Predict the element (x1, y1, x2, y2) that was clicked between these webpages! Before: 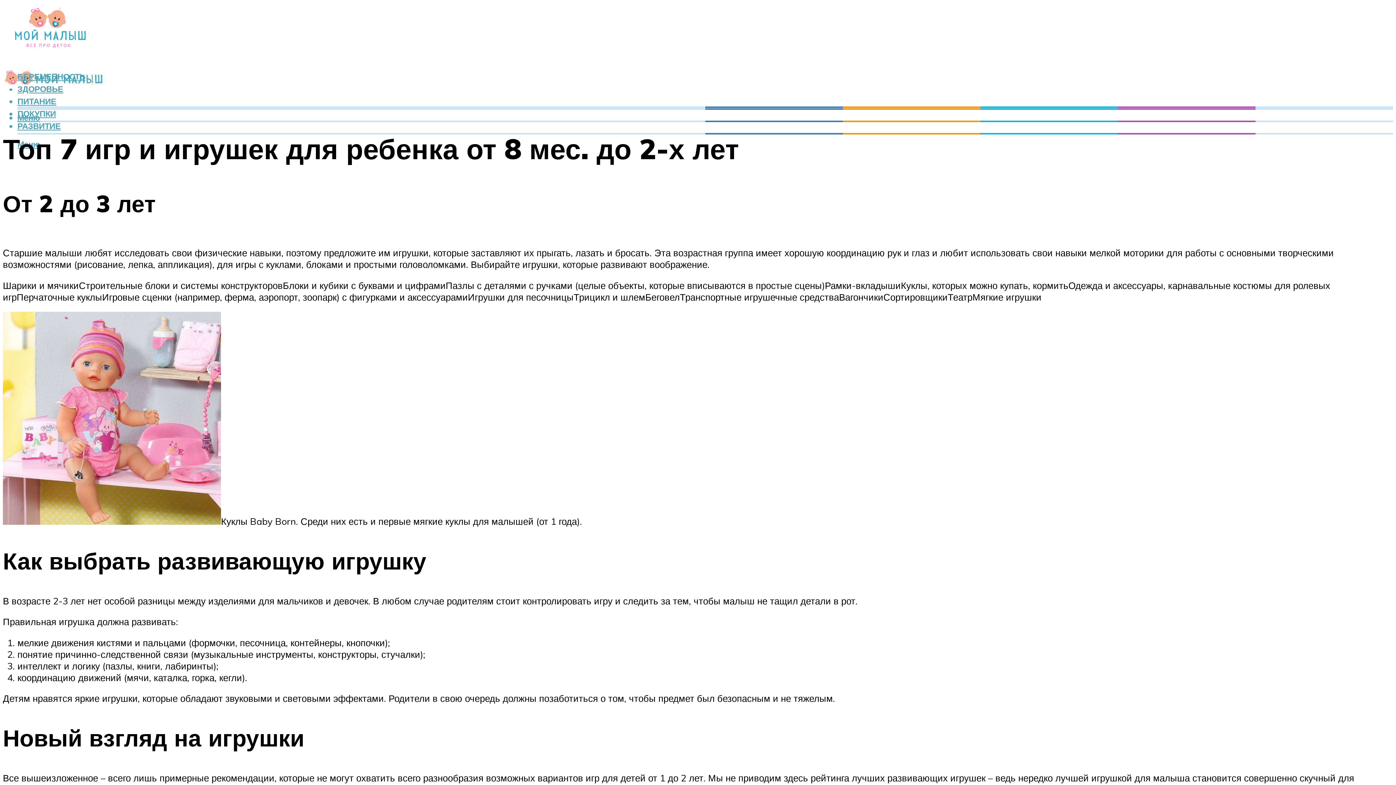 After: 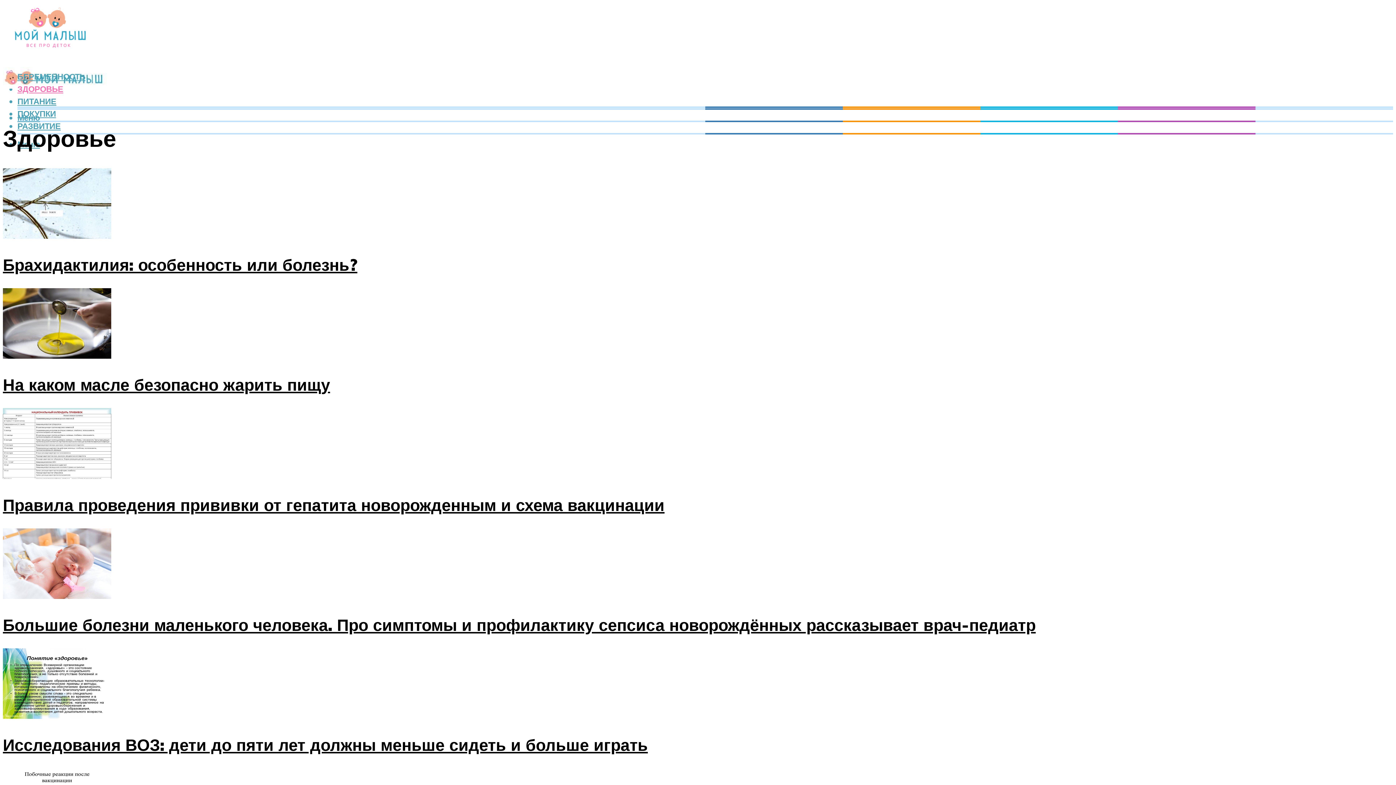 Action: bbox: (17, 83, 63, 94) label: ЗДОРОВЬЕ